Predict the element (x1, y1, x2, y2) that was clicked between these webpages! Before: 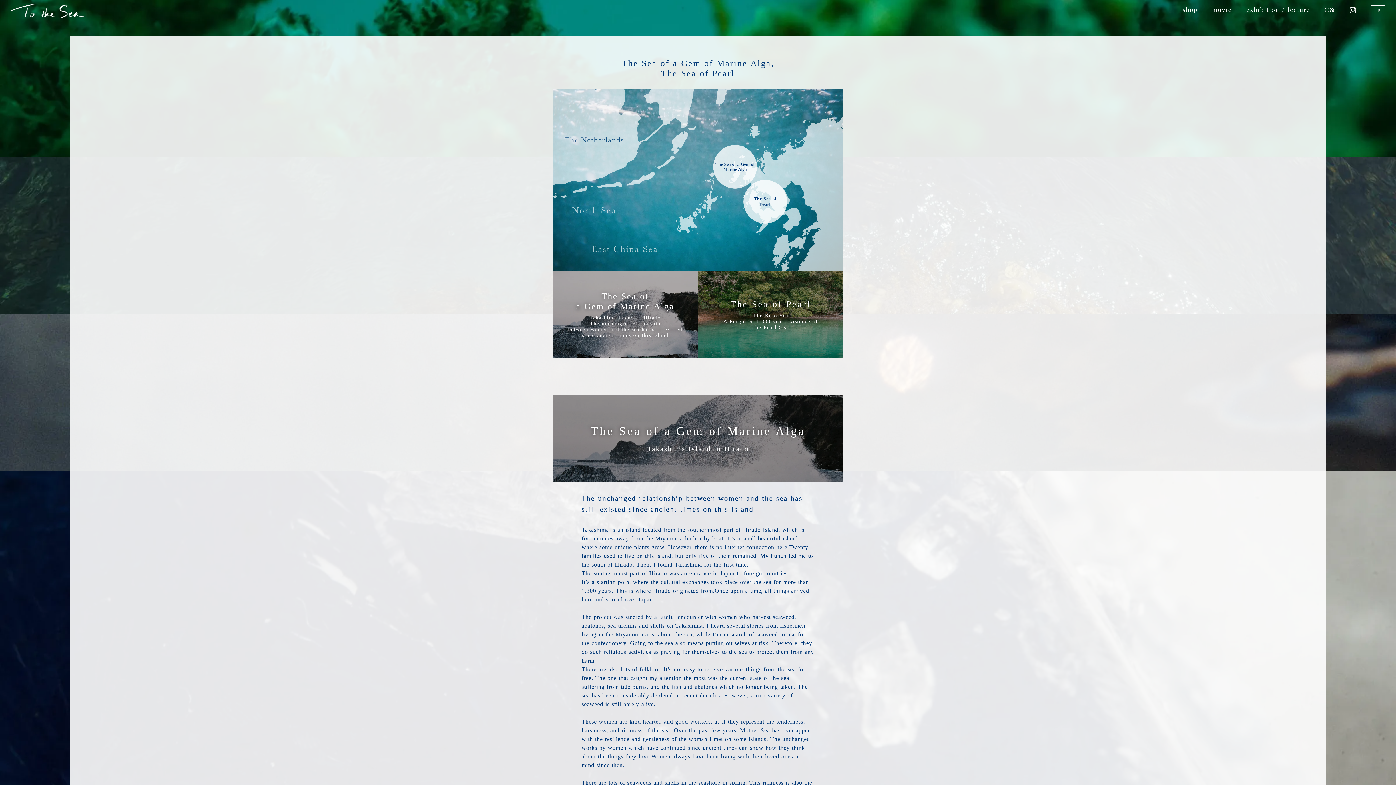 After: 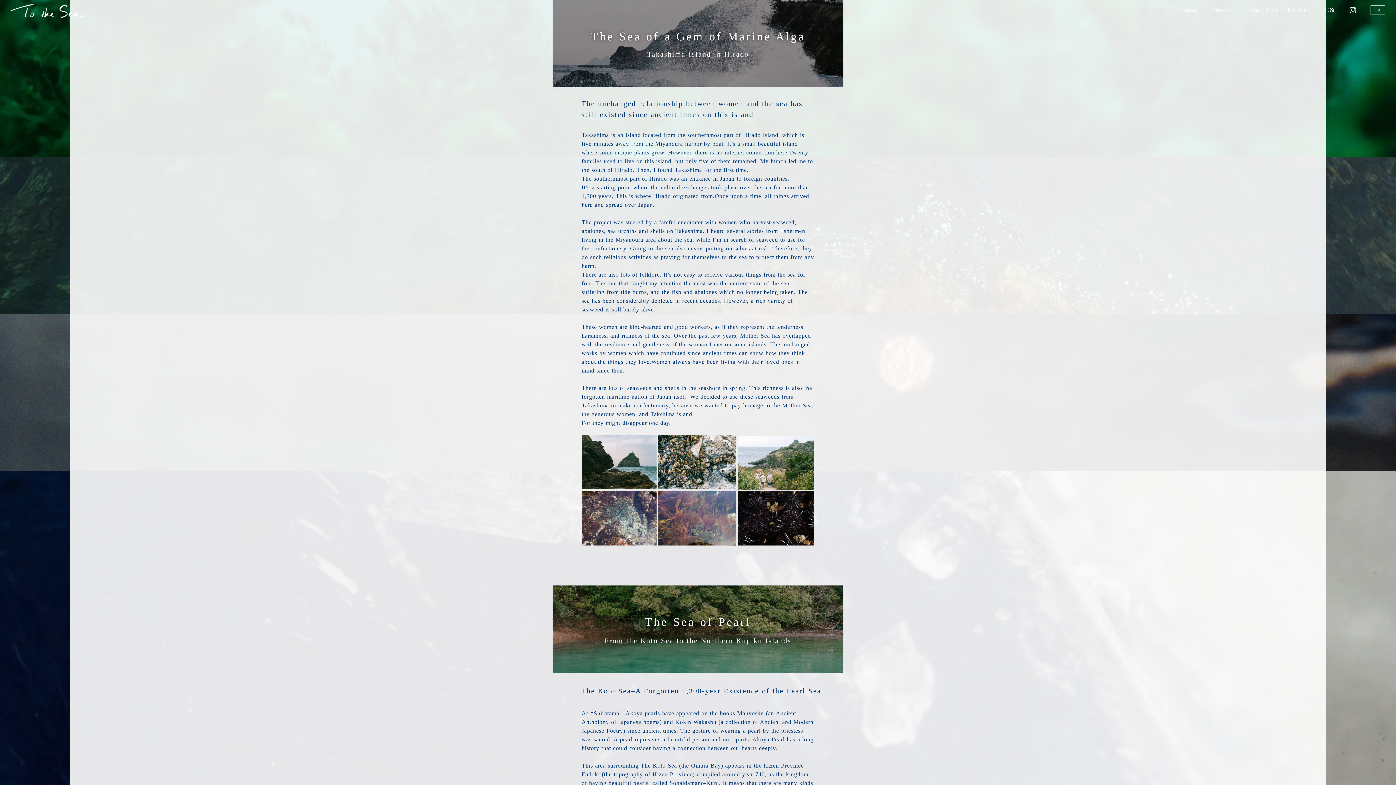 Action: label: The Sea of a Gem of Marine Alga bbox: (713, 145, 757, 188)